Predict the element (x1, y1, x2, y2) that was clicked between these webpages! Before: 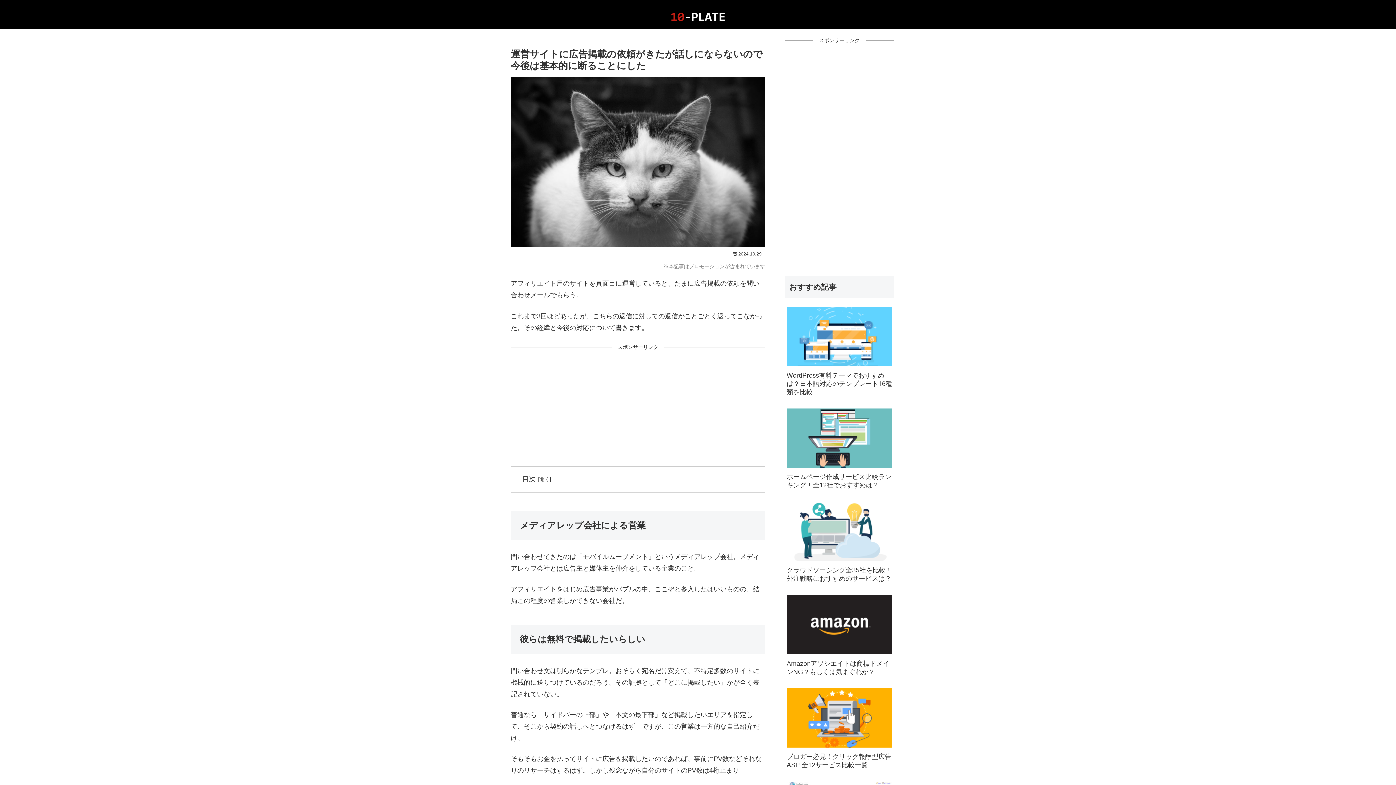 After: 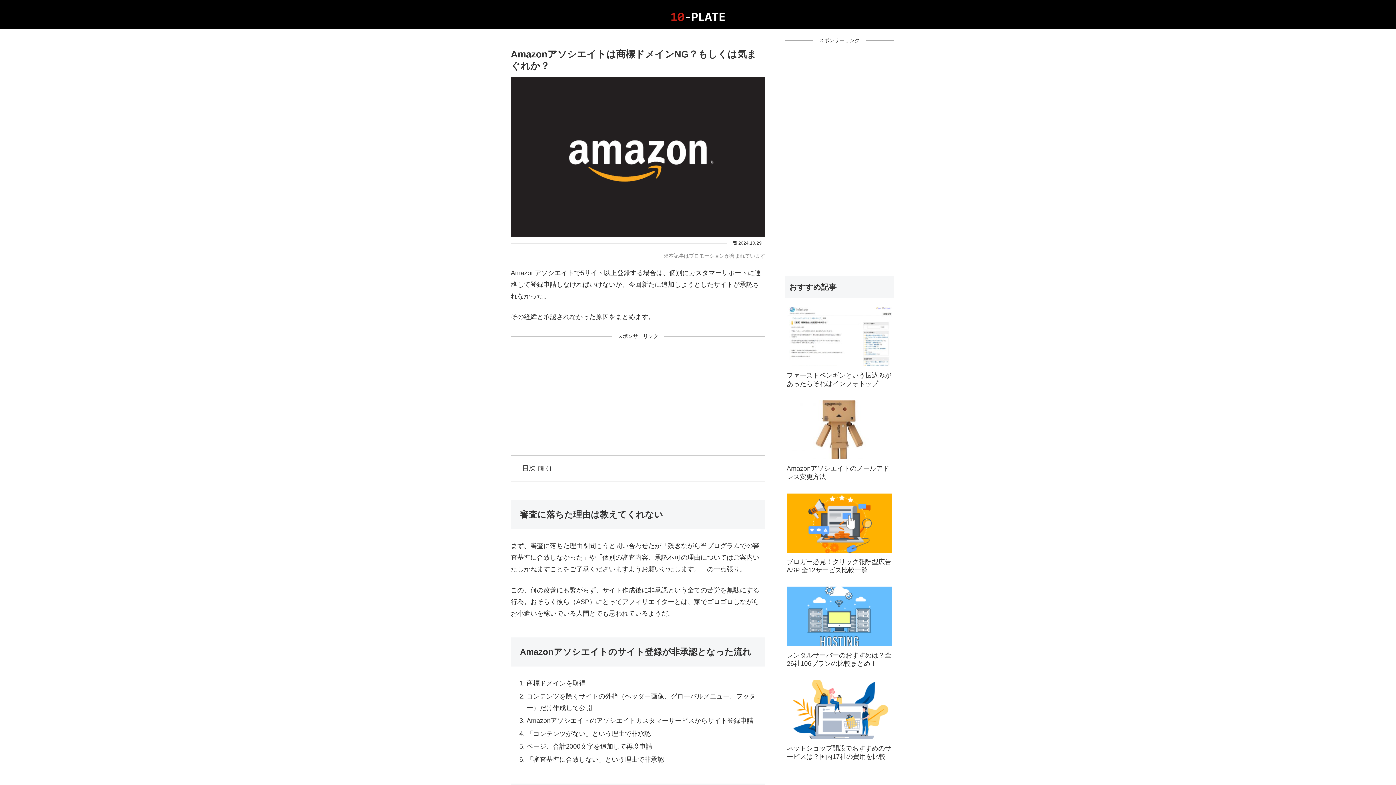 Action: label: Amazonアソシエイトは商標ドメインNG？もしくは気まぐれか？ bbox: (785, 592, 894, 684)